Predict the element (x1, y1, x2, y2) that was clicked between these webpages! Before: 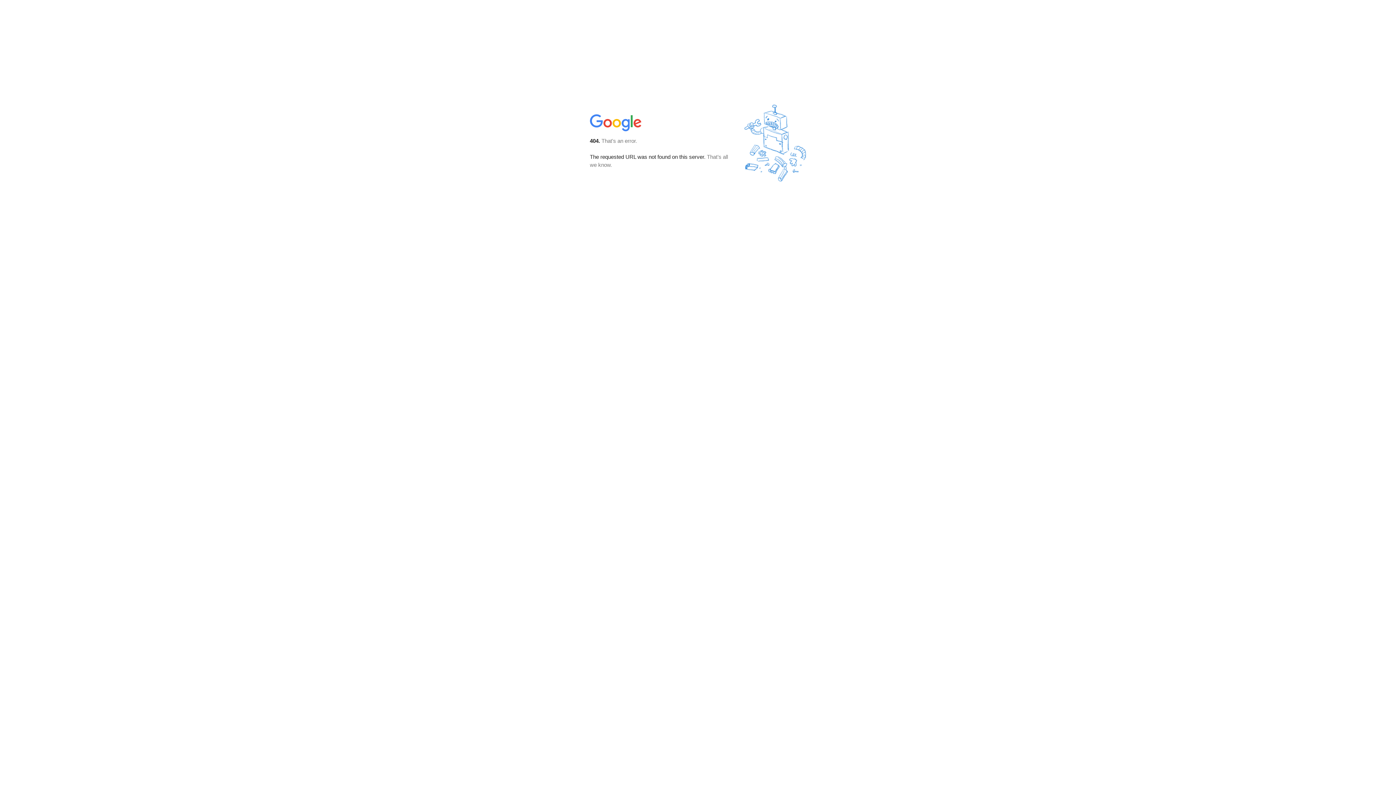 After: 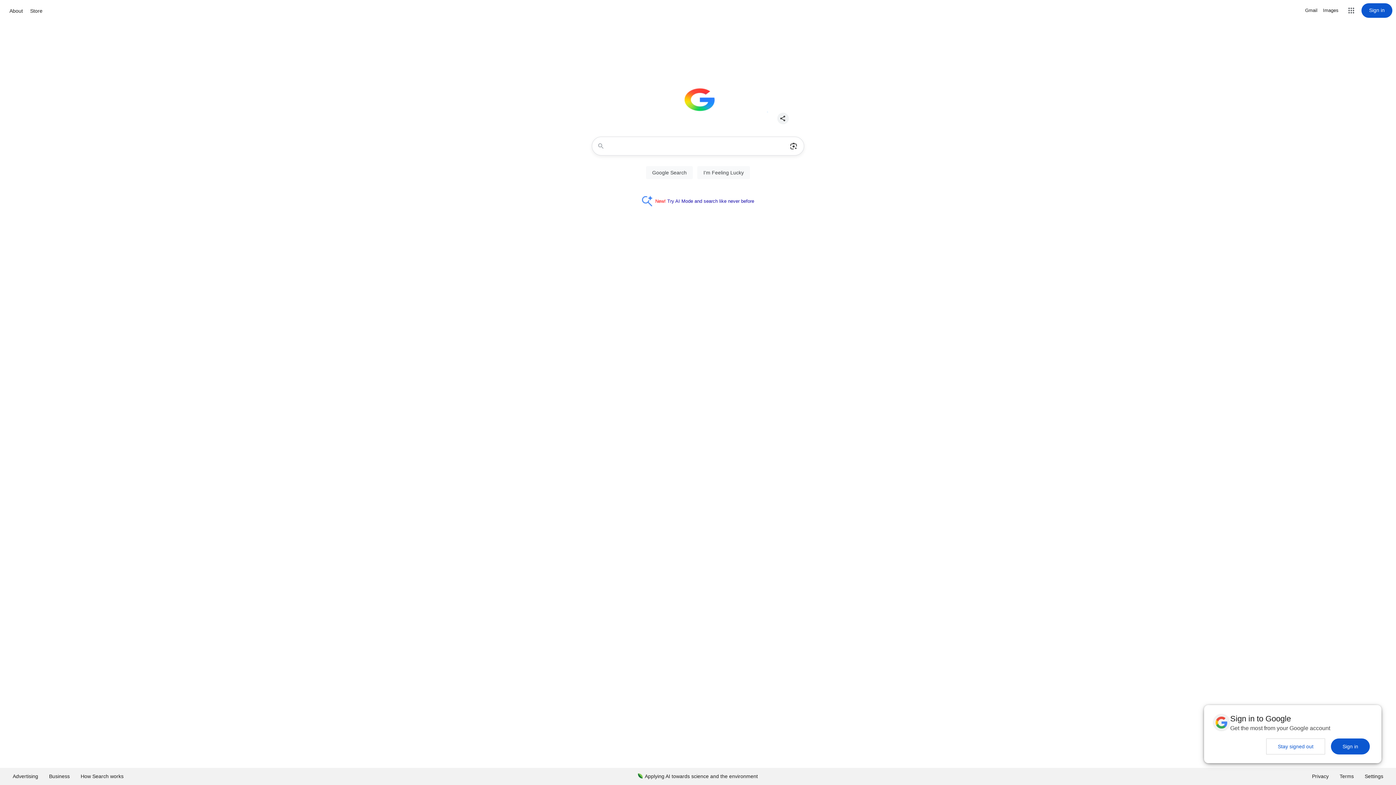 Action: bbox: (590, 127, 642, 134)